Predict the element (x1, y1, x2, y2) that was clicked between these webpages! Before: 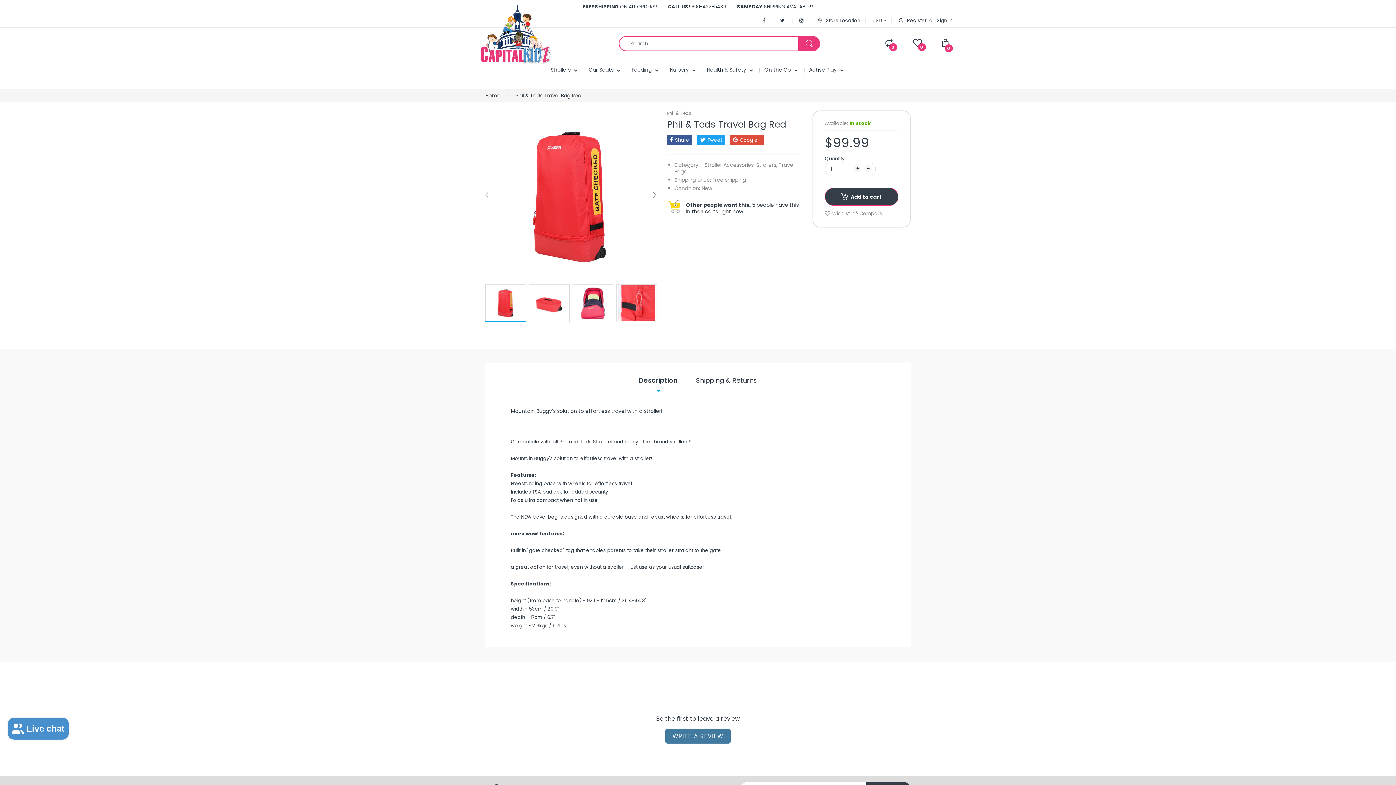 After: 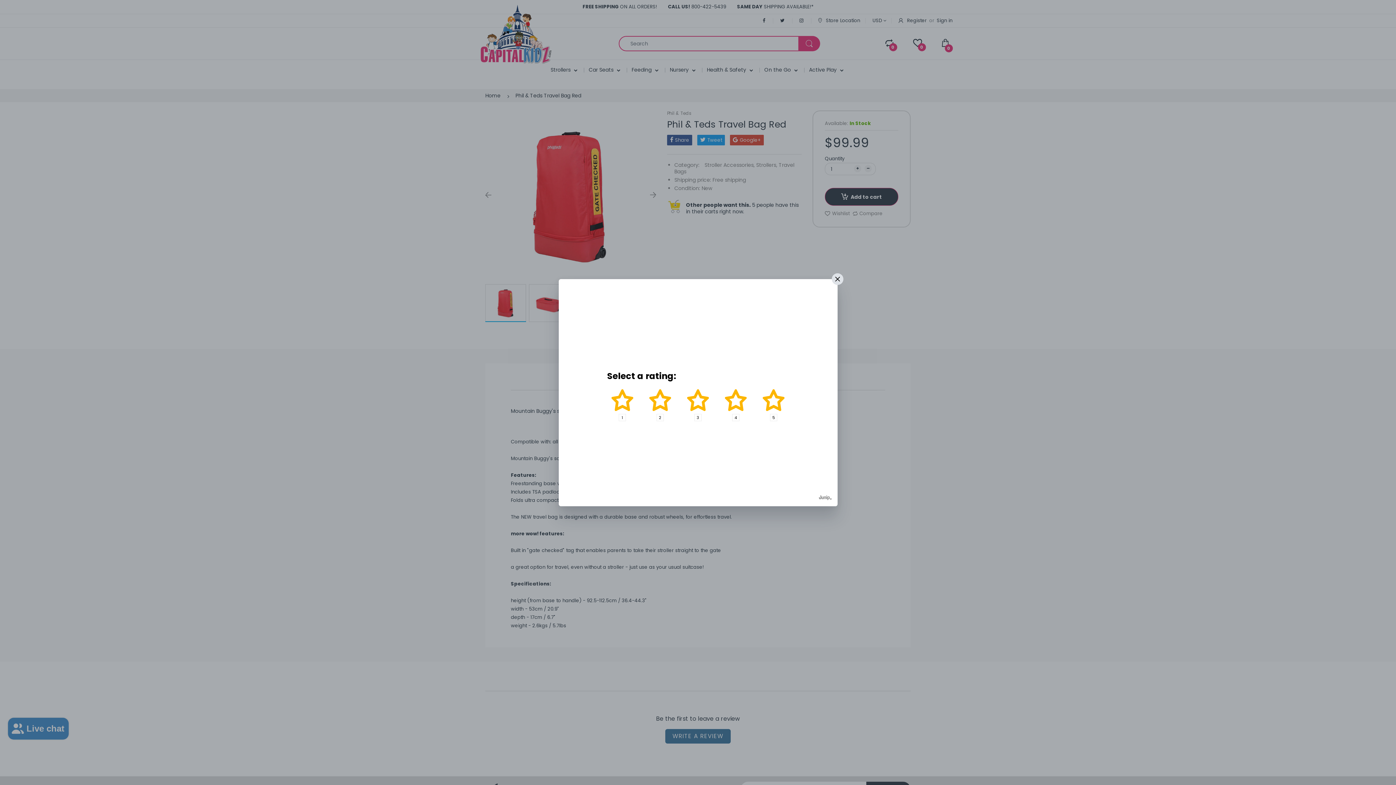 Action: label: WRITE A REVIEW bbox: (665, 729, 730, 743)